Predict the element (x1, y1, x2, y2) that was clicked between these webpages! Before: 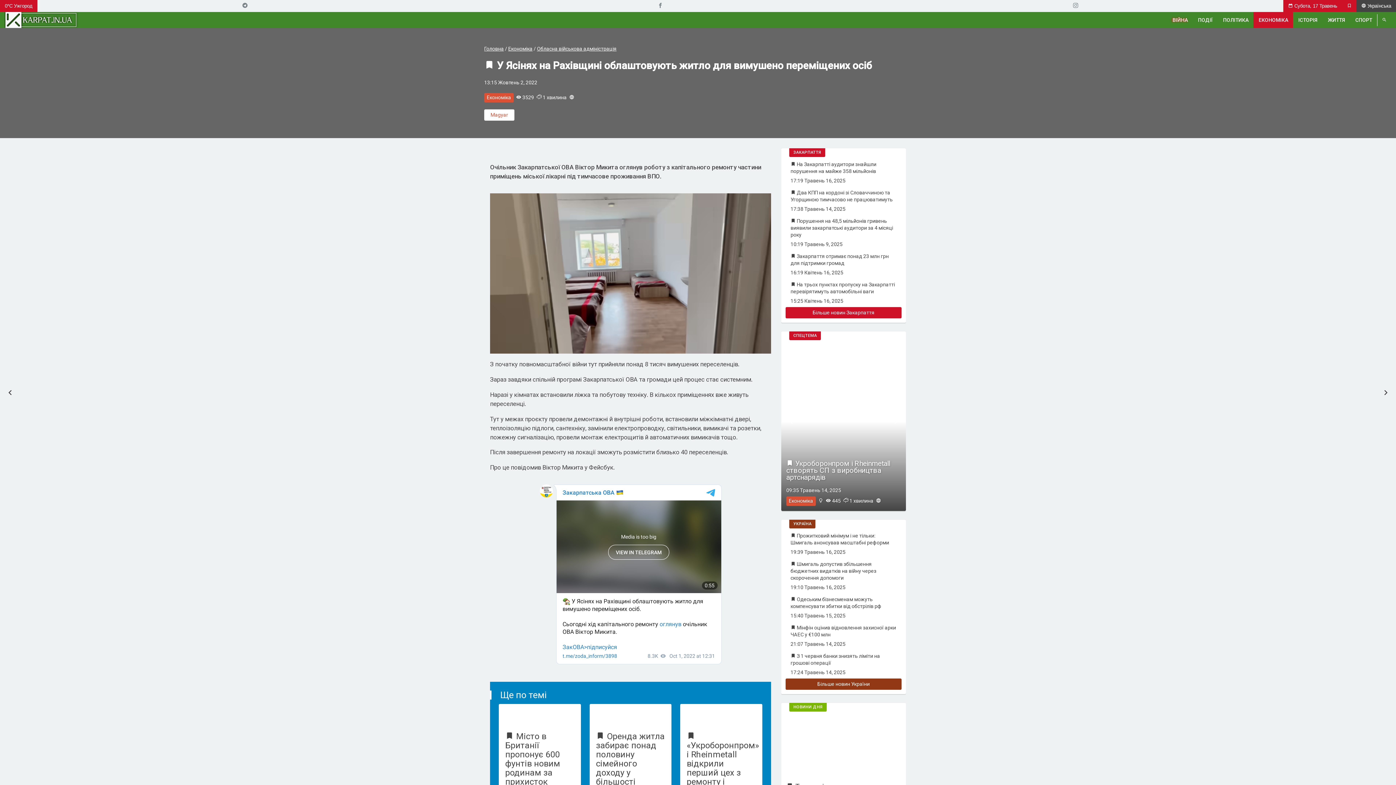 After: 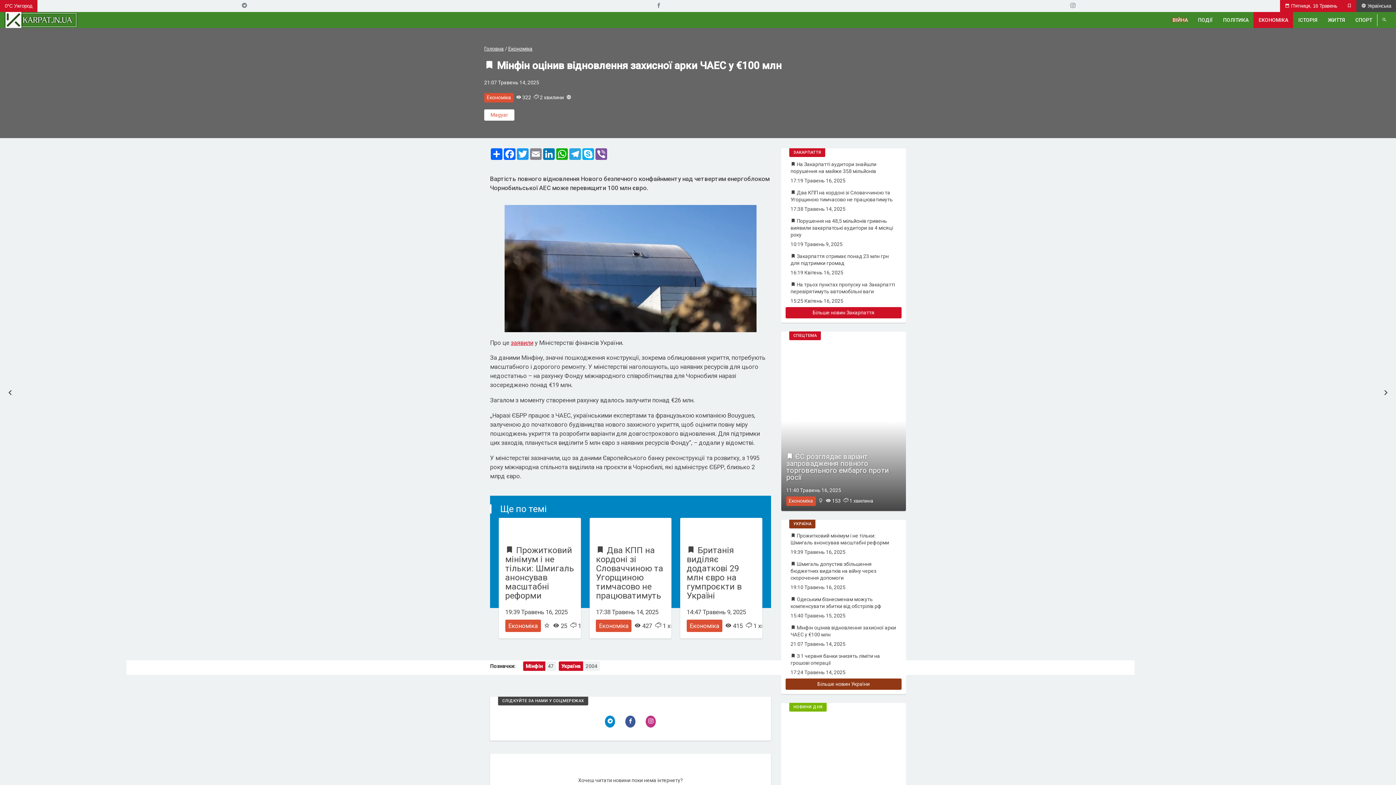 Action: label:  Мінфін оцінив відновлення захисної арки ЧАЕС у €100 млн
21:07 Травень 14, 2025 bbox: (785, 622, 901, 650)